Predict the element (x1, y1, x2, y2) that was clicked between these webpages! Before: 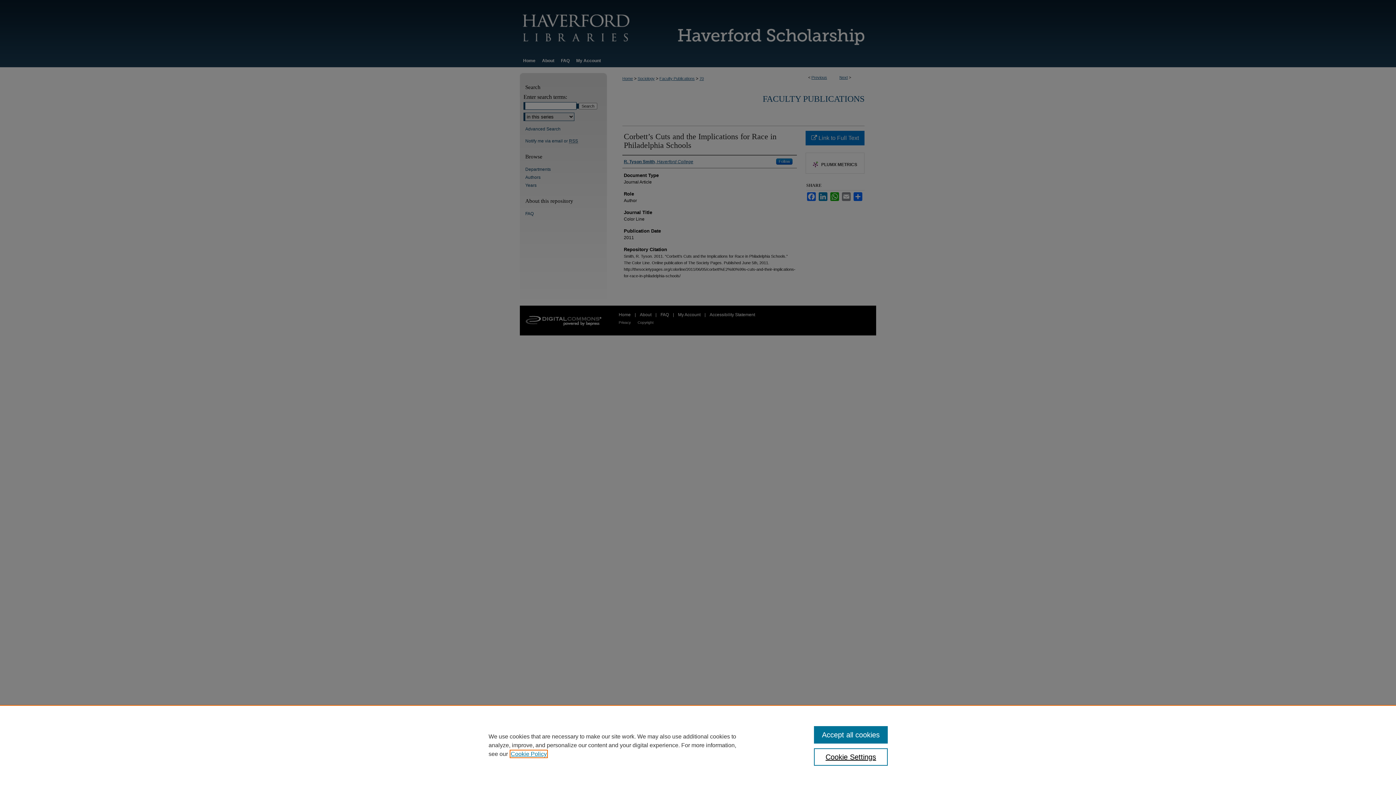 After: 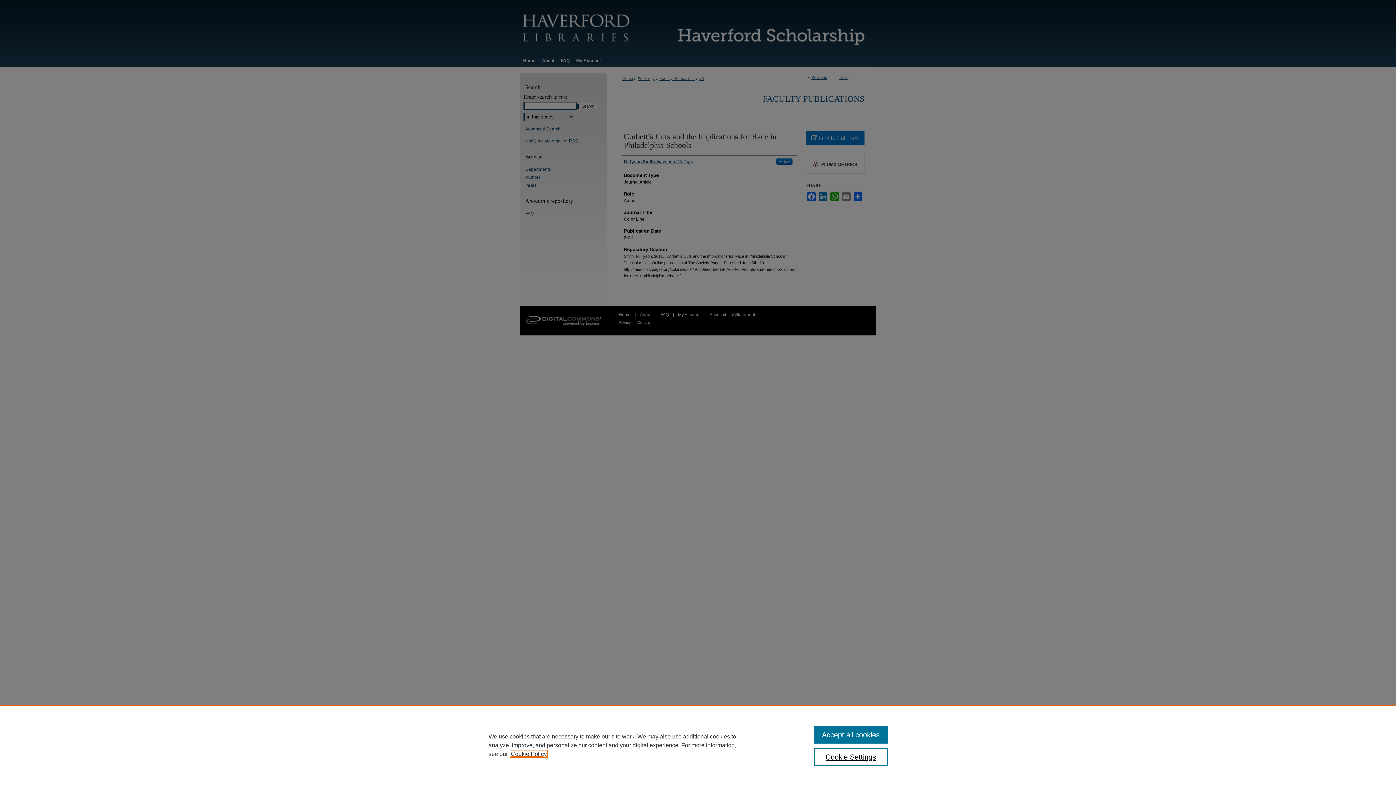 Action: label: , opens in a new tab bbox: (510, 751, 546, 757)